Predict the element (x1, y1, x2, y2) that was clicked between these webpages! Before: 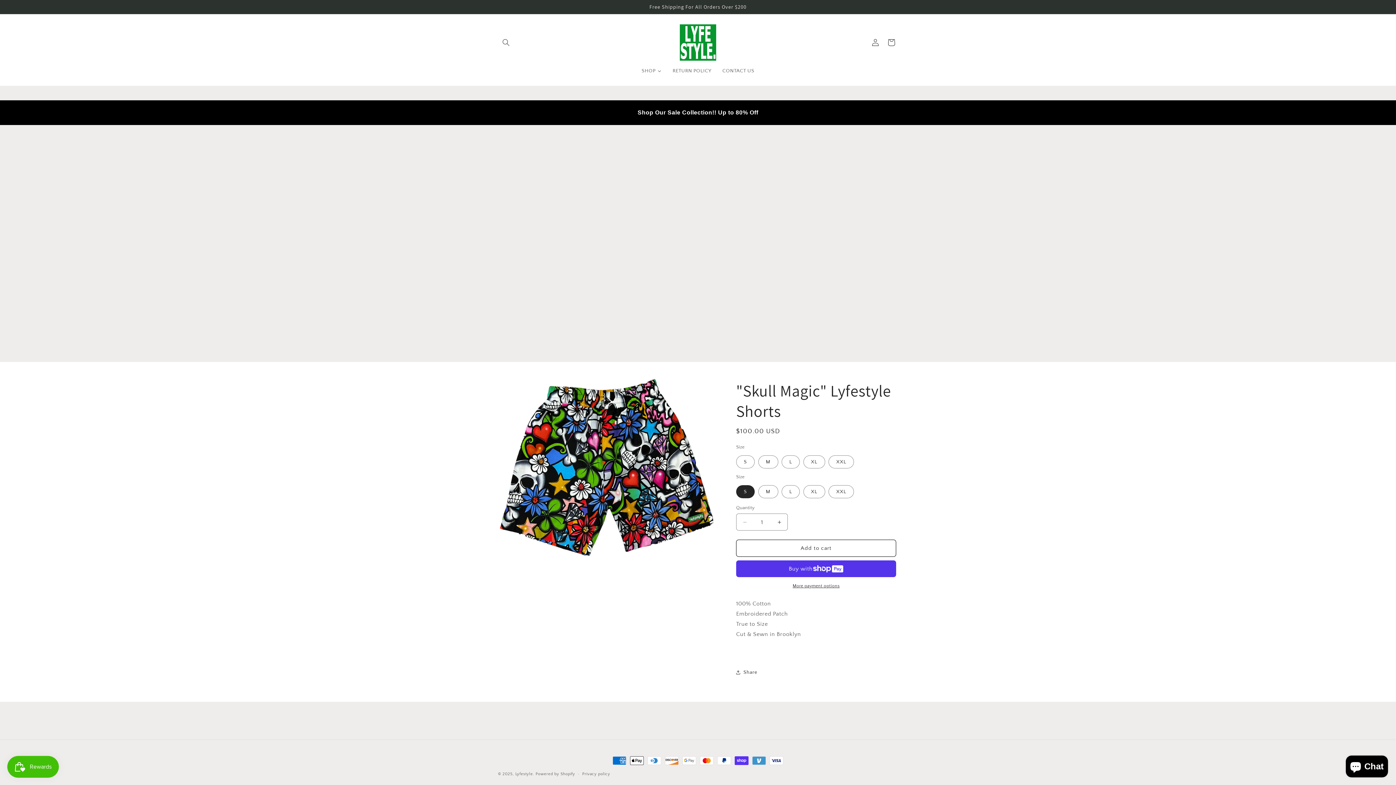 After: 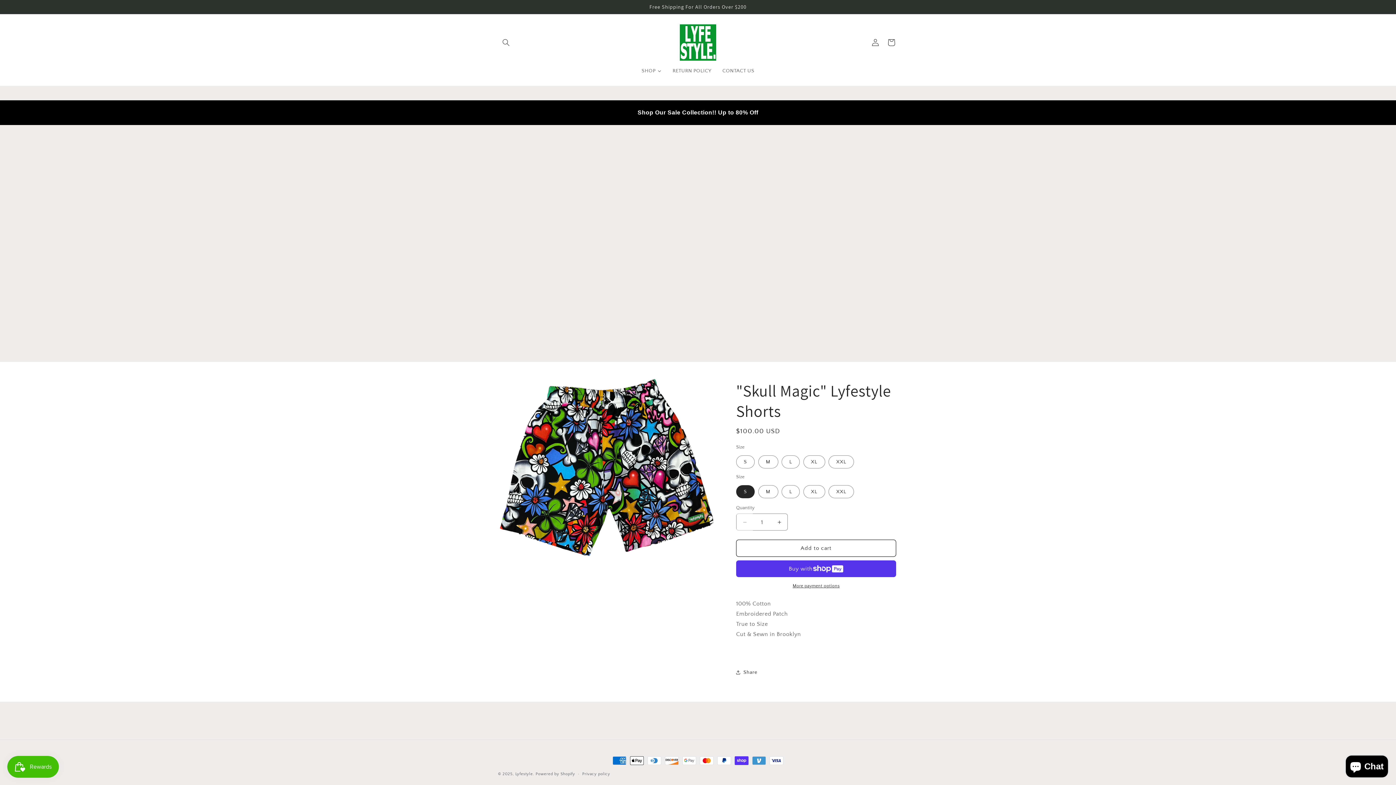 Action: bbox: (736, 513, 753, 530) label: Decrease quantity for &quot;Skull Magic&quot; Lyfestyle Shorts